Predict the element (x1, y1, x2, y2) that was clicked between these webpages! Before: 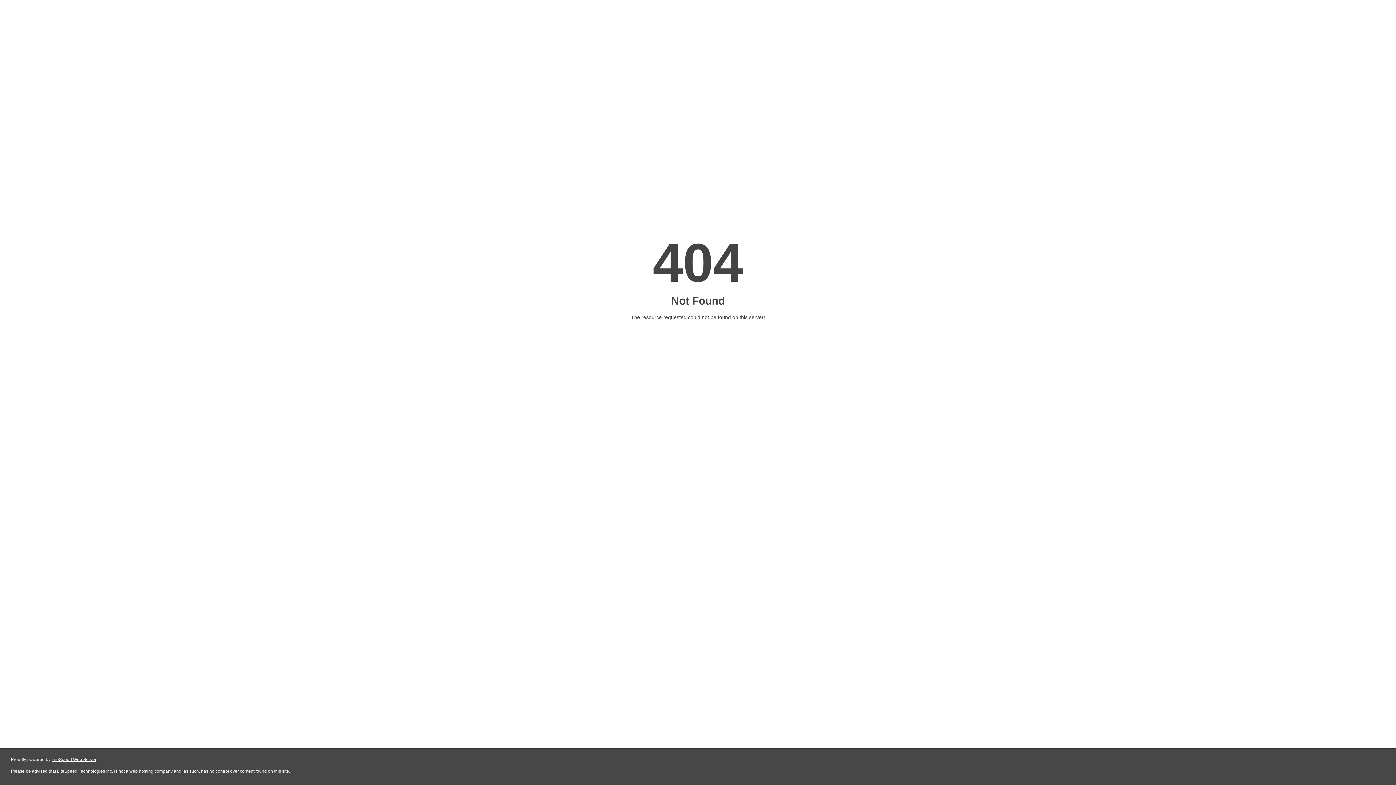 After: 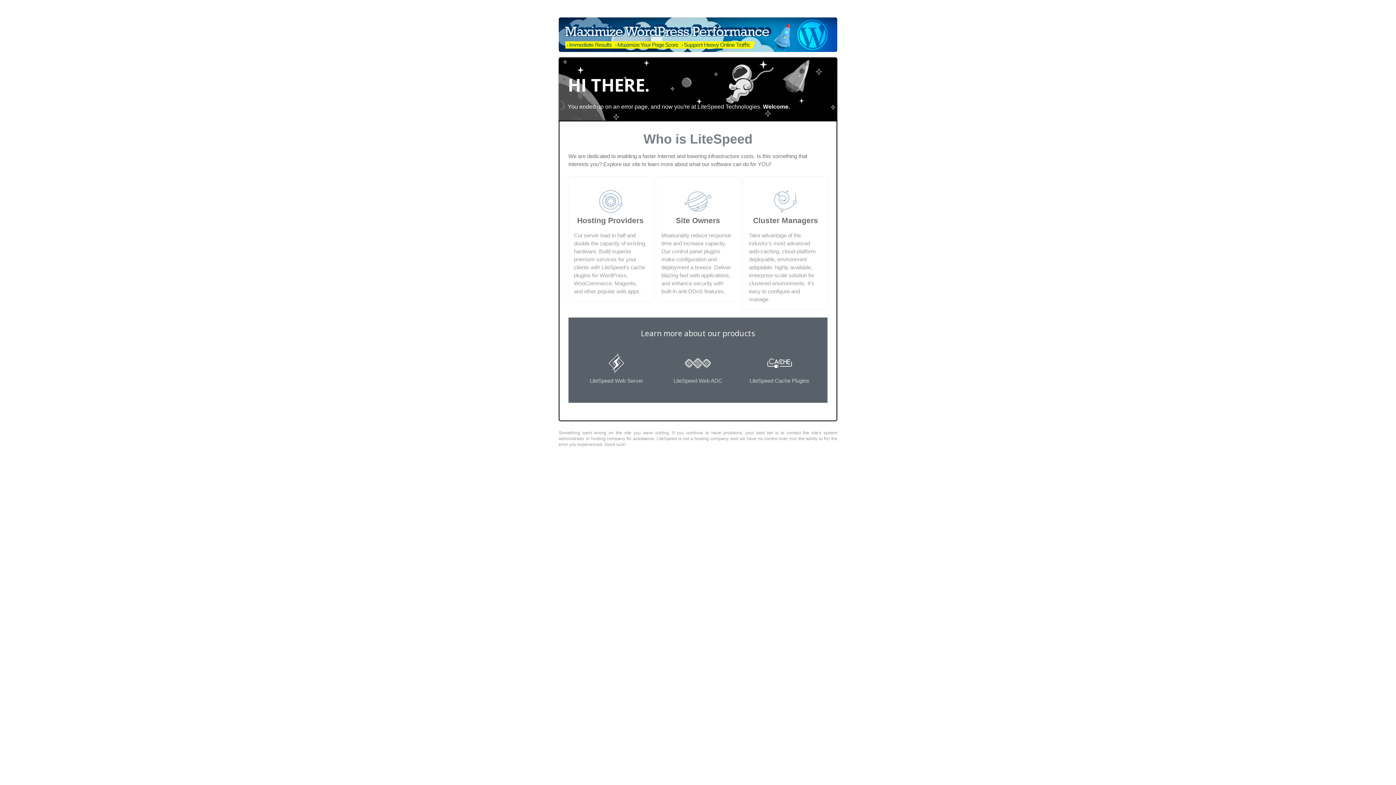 Action: label: LiteSpeed Web Server bbox: (51, 757, 96, 762)